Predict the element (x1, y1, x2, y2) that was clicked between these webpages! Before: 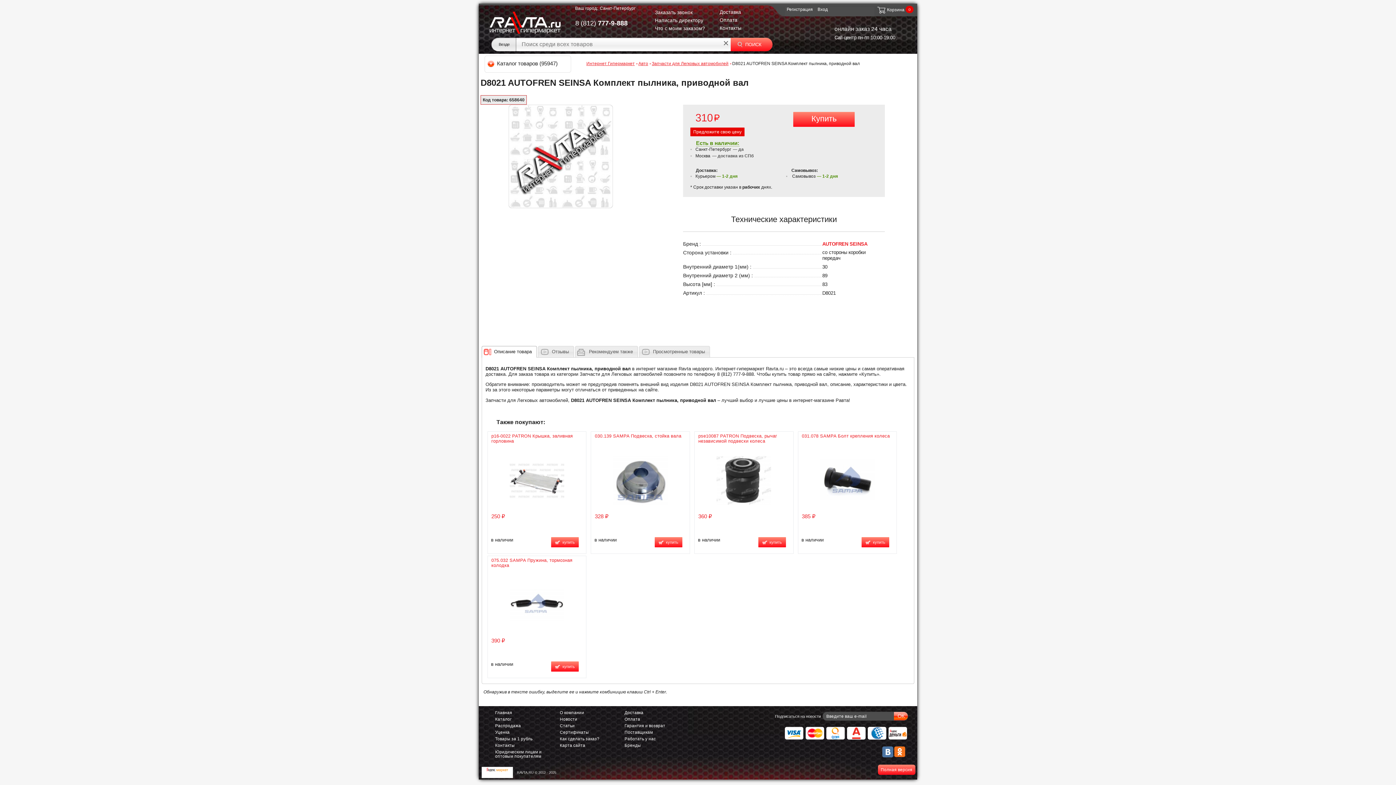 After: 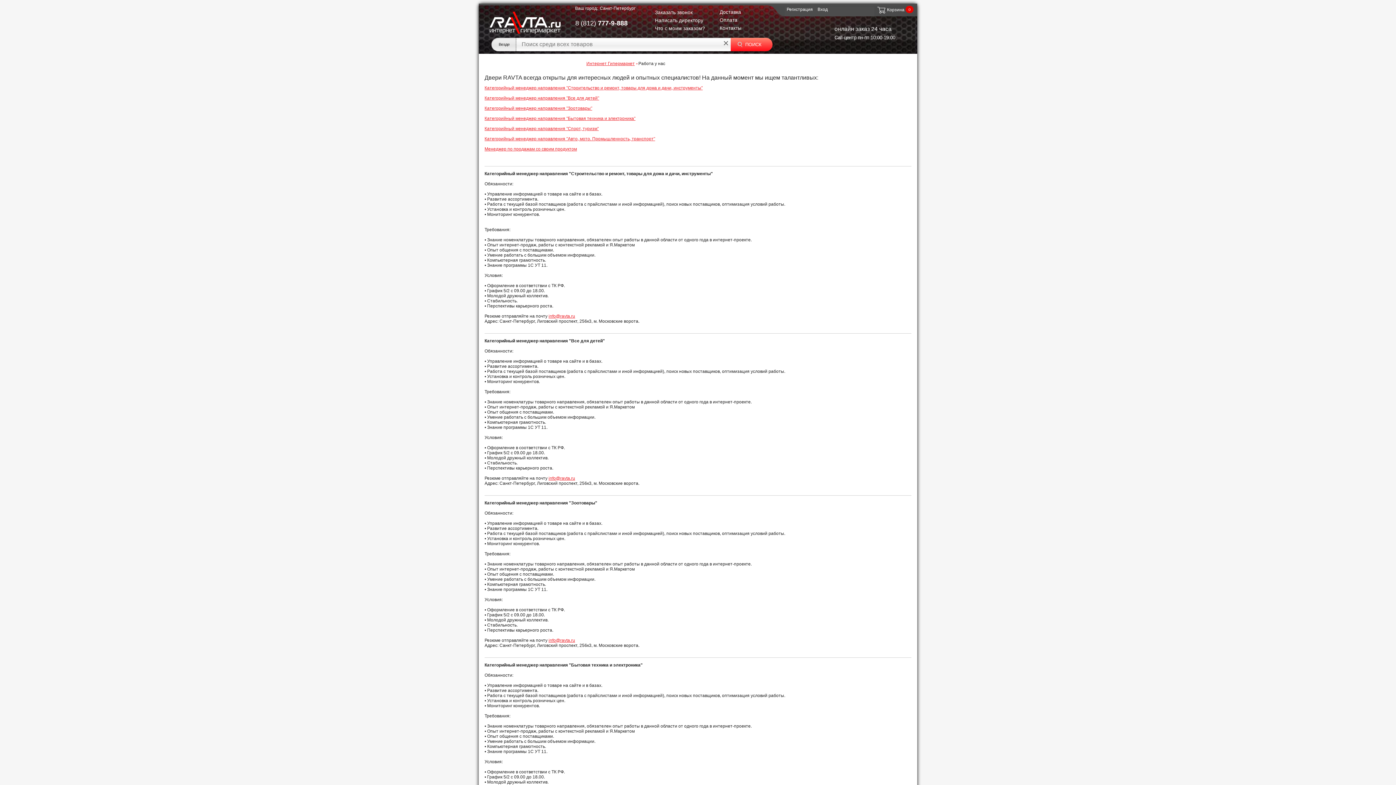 Action: bbox: (624, 737, 656, 741) label: Работать у нас